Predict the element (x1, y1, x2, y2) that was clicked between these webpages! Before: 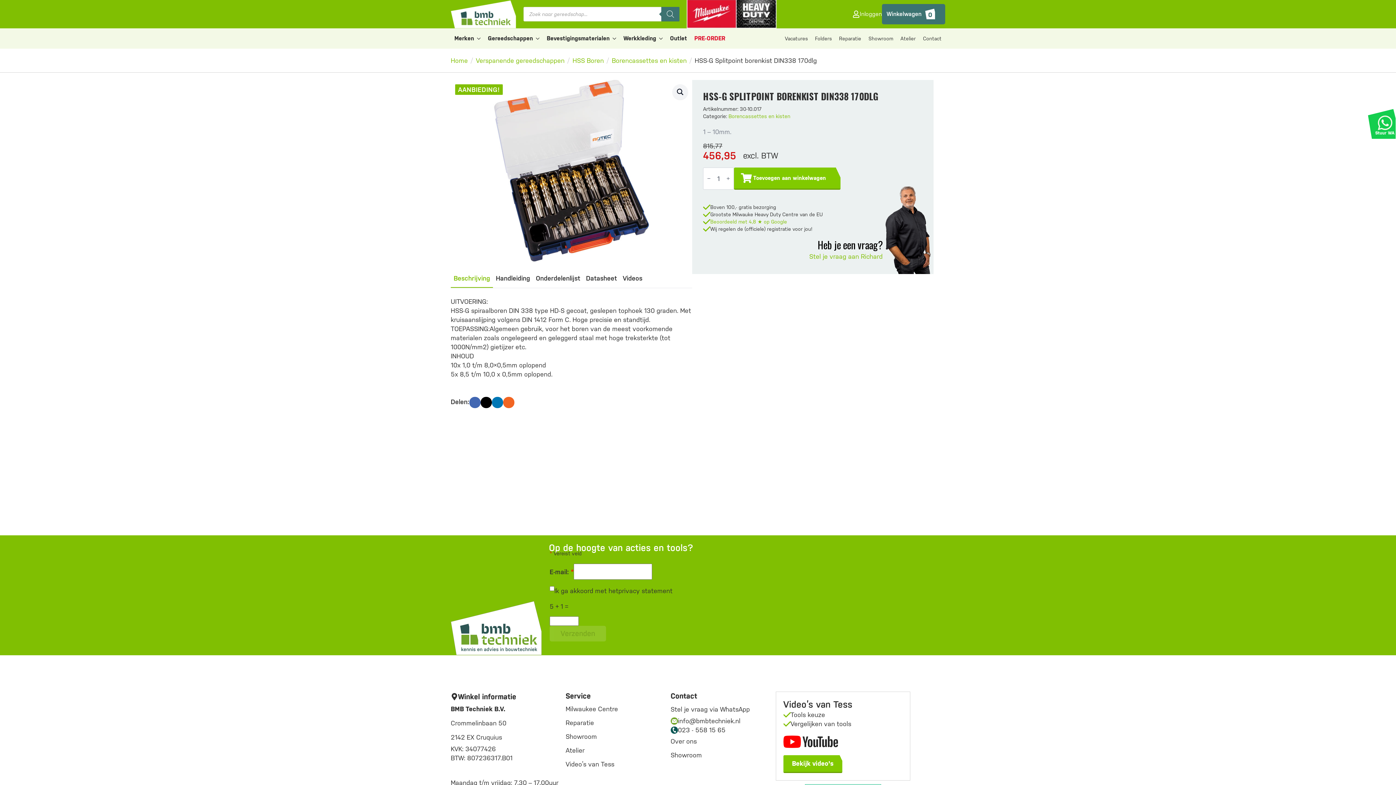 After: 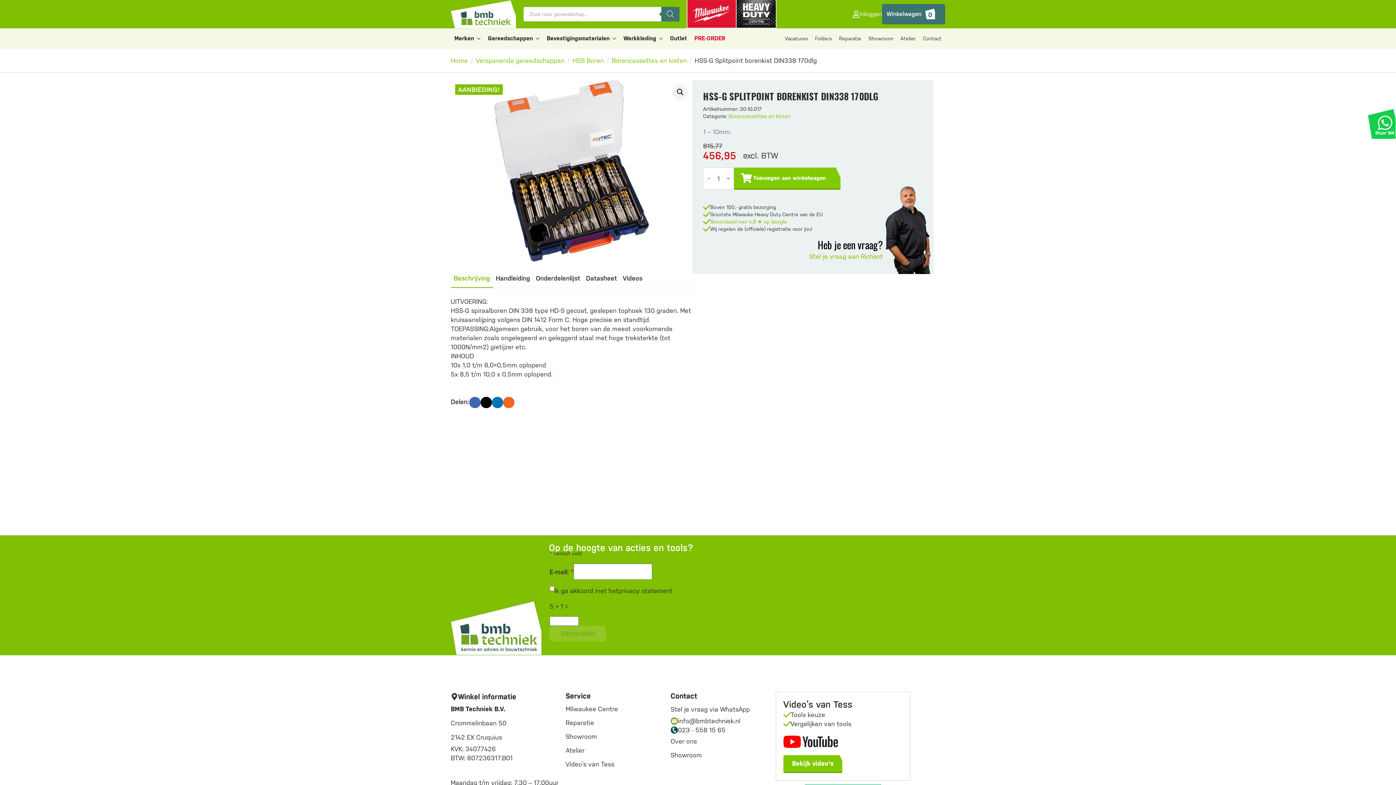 Action: bbox: (670, 716, 740, 725) label: info@bmbtechniek.nl